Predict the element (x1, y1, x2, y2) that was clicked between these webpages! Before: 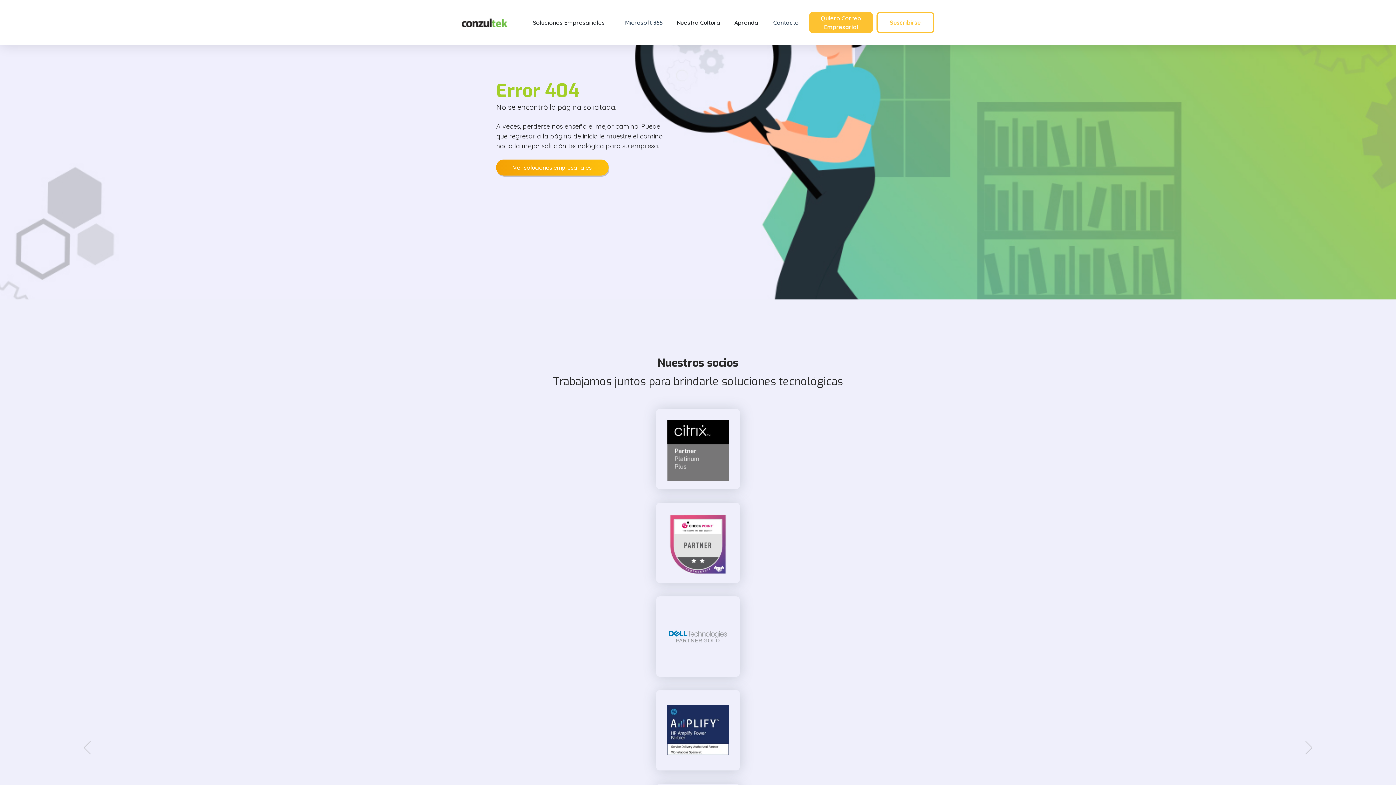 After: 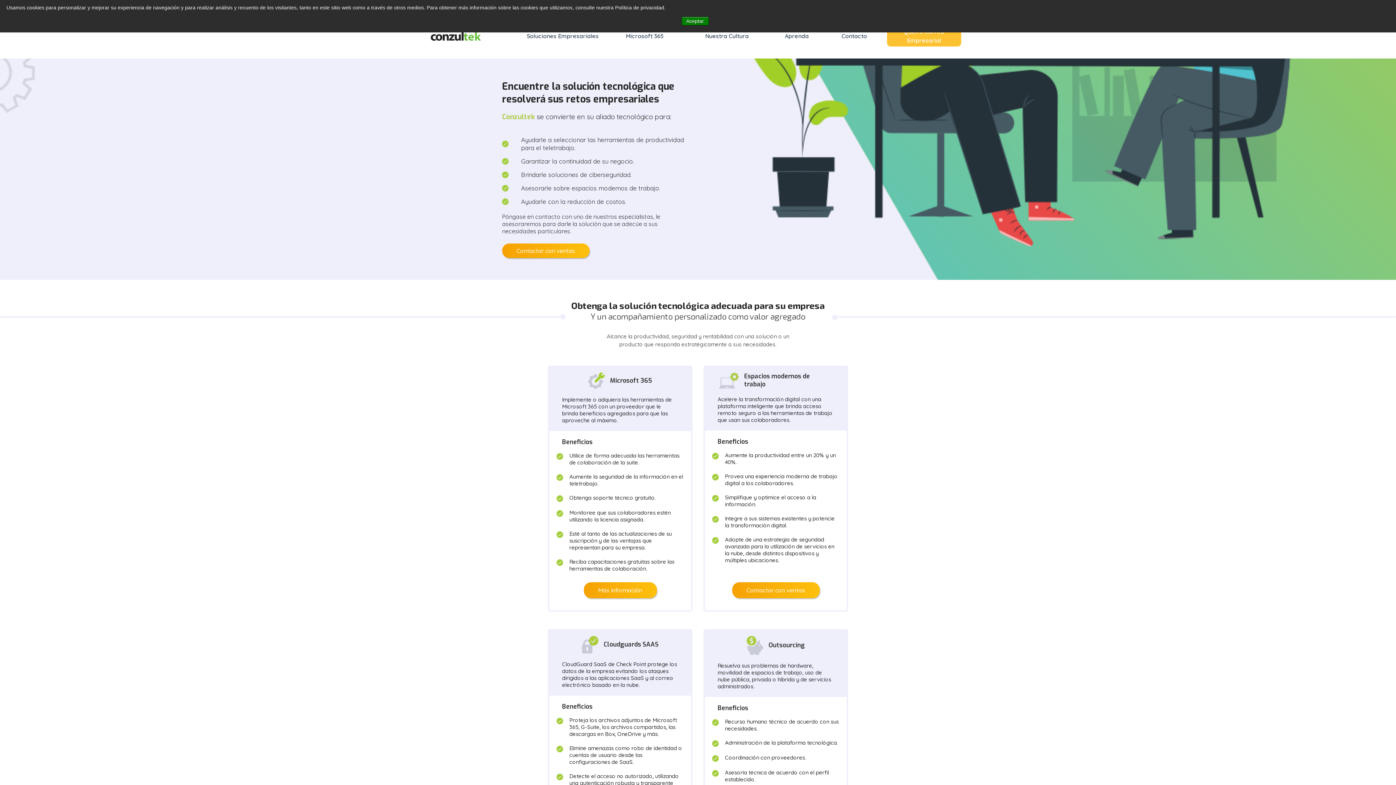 Action: bbox: (461, 18, 507, 25)